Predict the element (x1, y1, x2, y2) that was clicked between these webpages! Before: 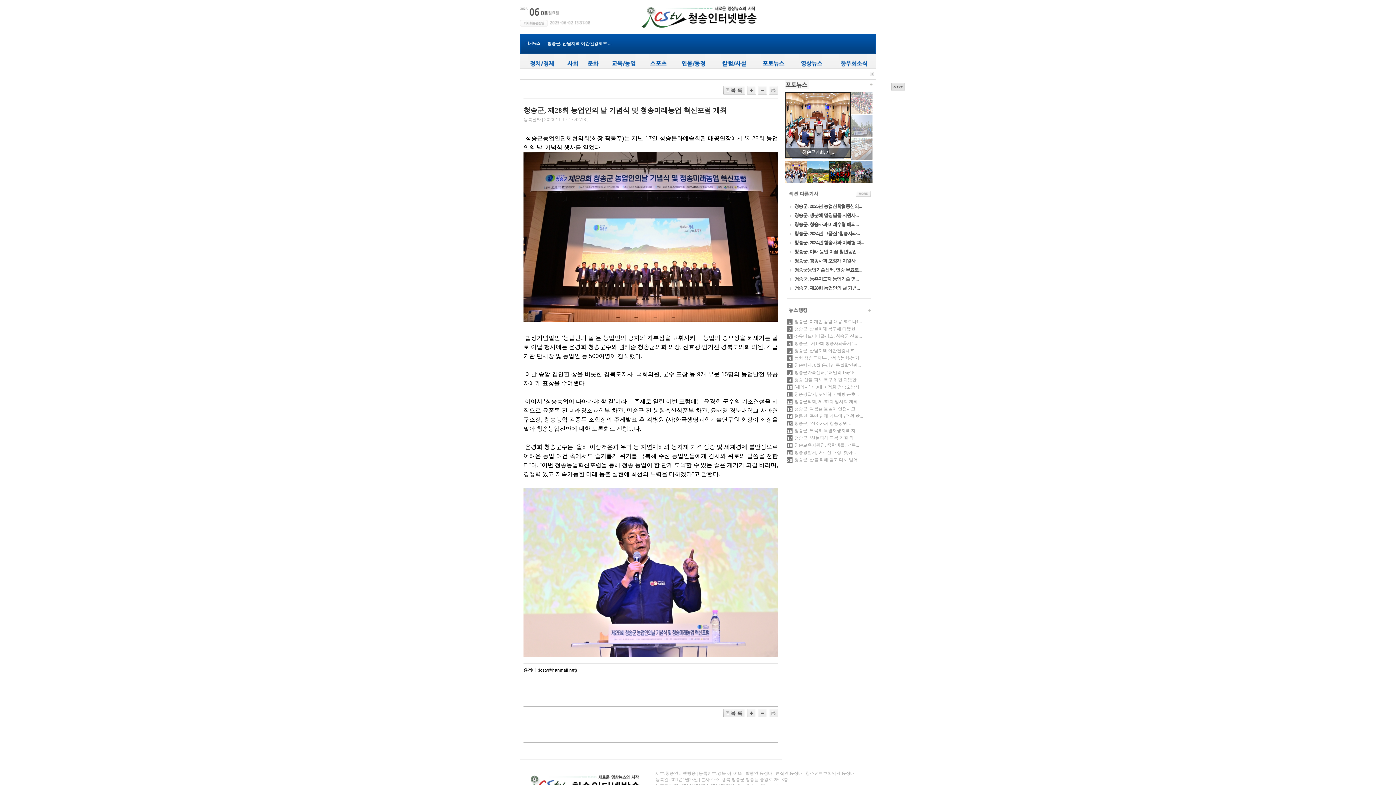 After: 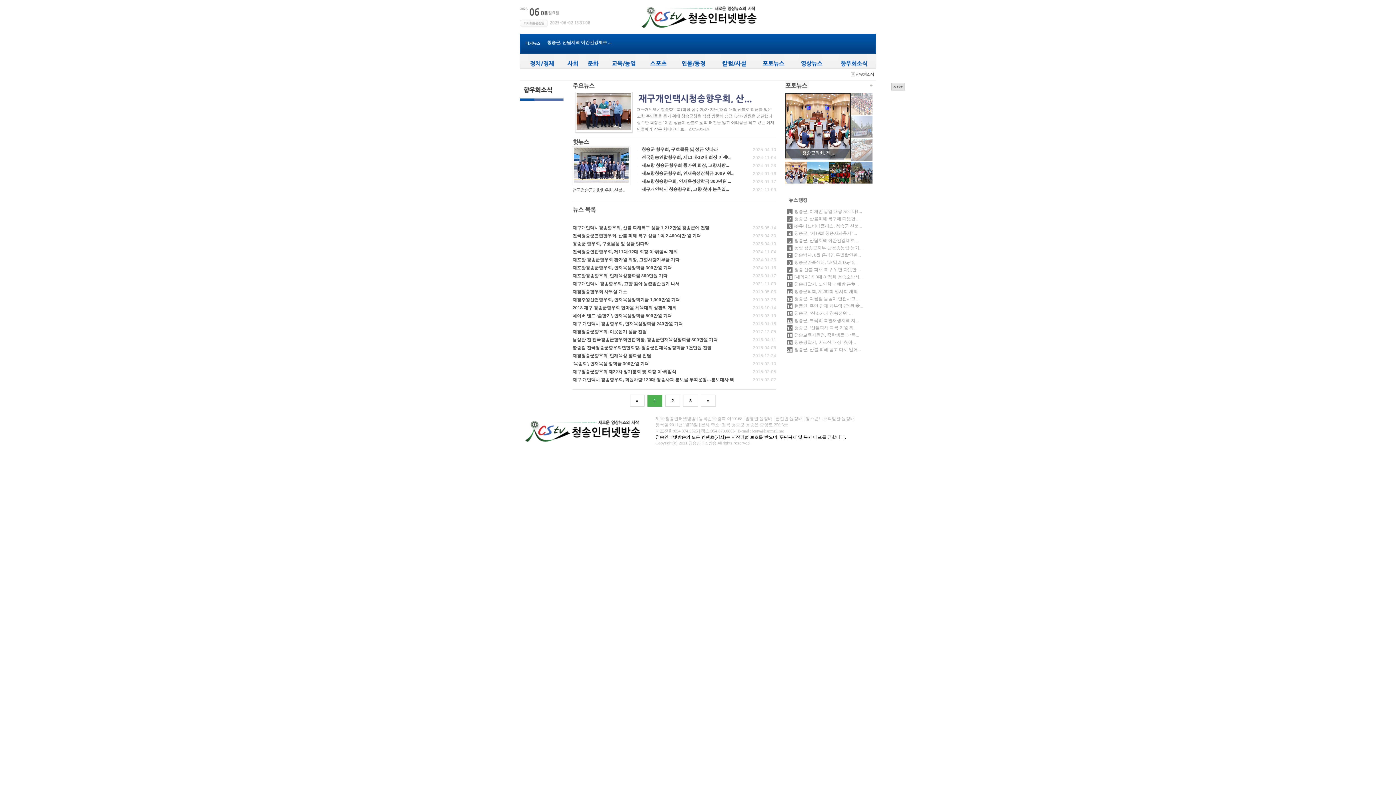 Action: bbox: (838, 63, 867, 68)